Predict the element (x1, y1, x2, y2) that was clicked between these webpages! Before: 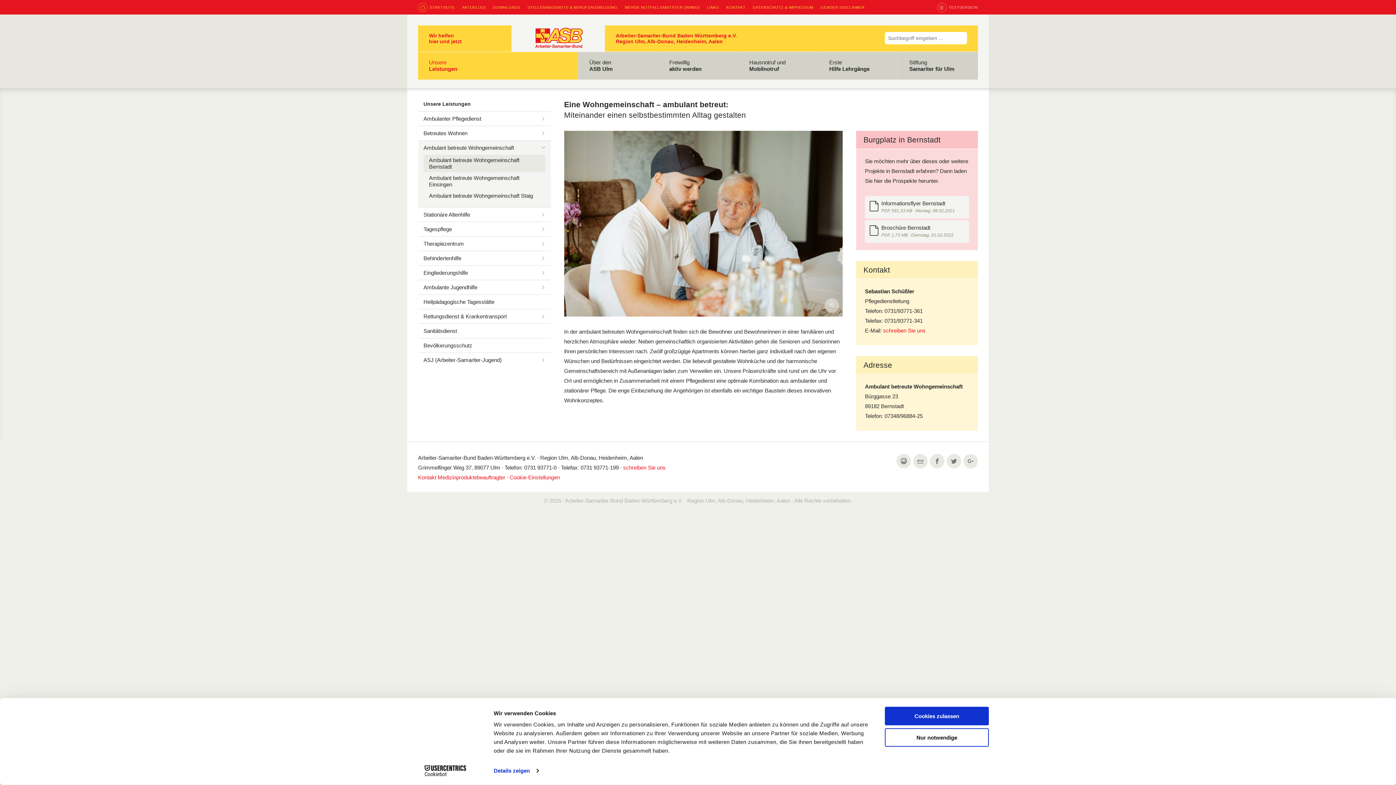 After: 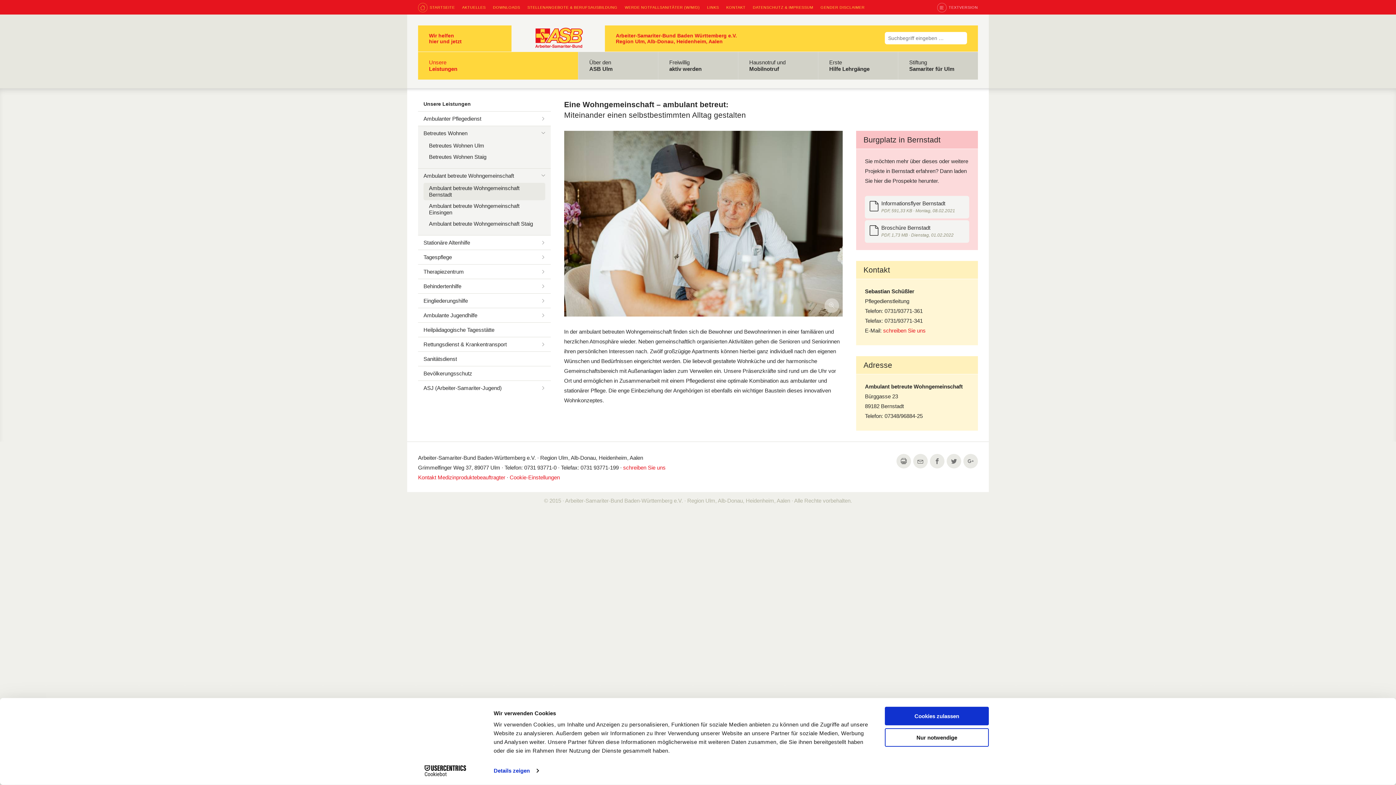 Action: bbox: (418, 126, 550, 140) label: Betreutes Wohnen